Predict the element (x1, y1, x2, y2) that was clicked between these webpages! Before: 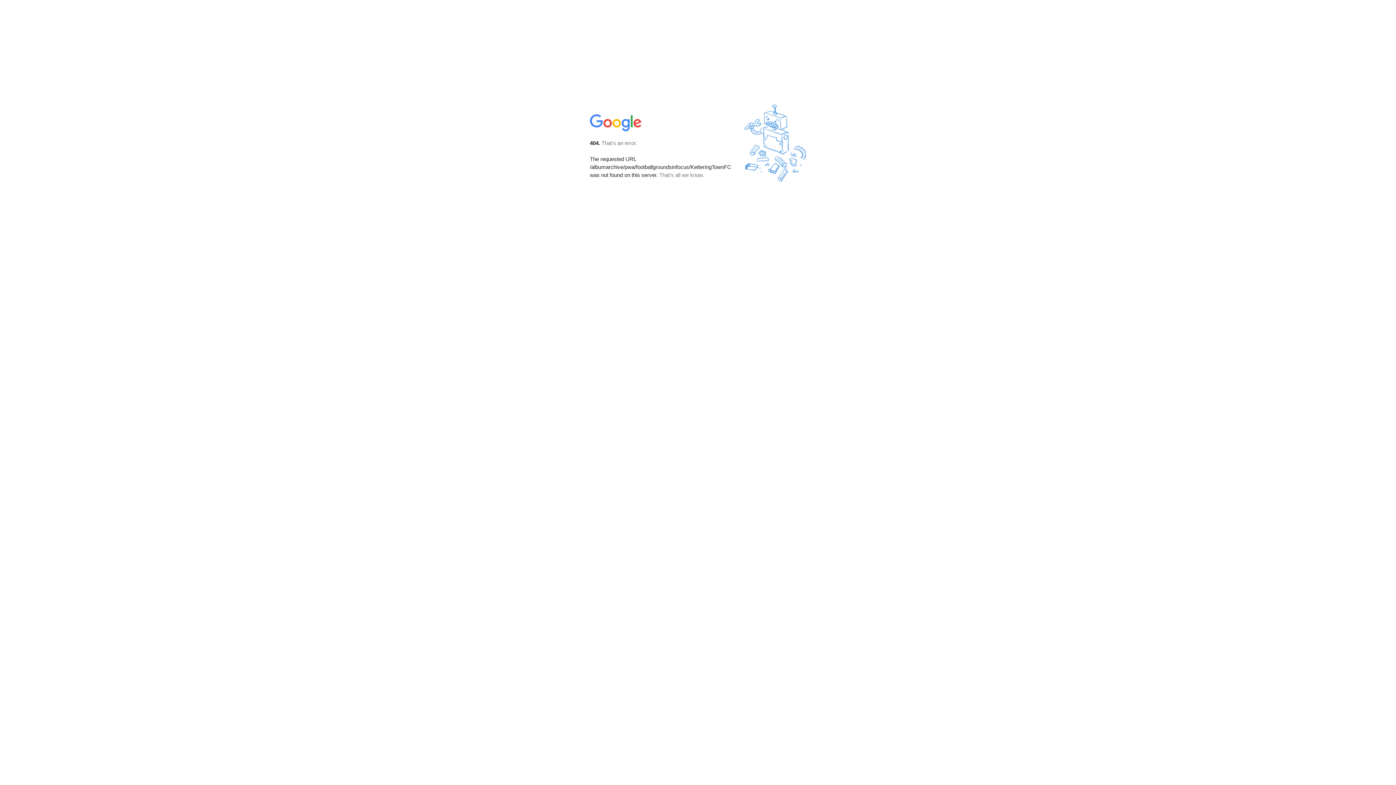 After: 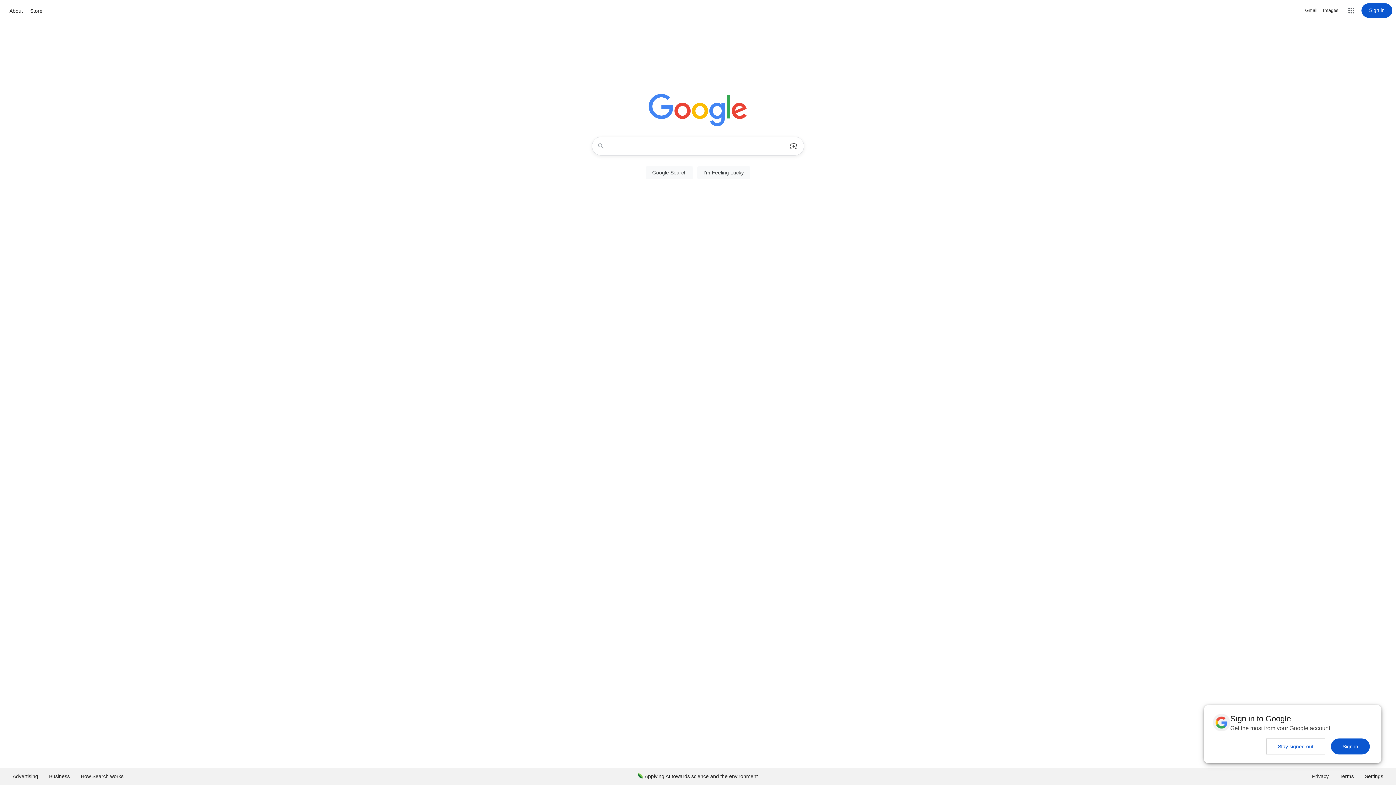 Action: bbox: (590, 127, 642, 134)